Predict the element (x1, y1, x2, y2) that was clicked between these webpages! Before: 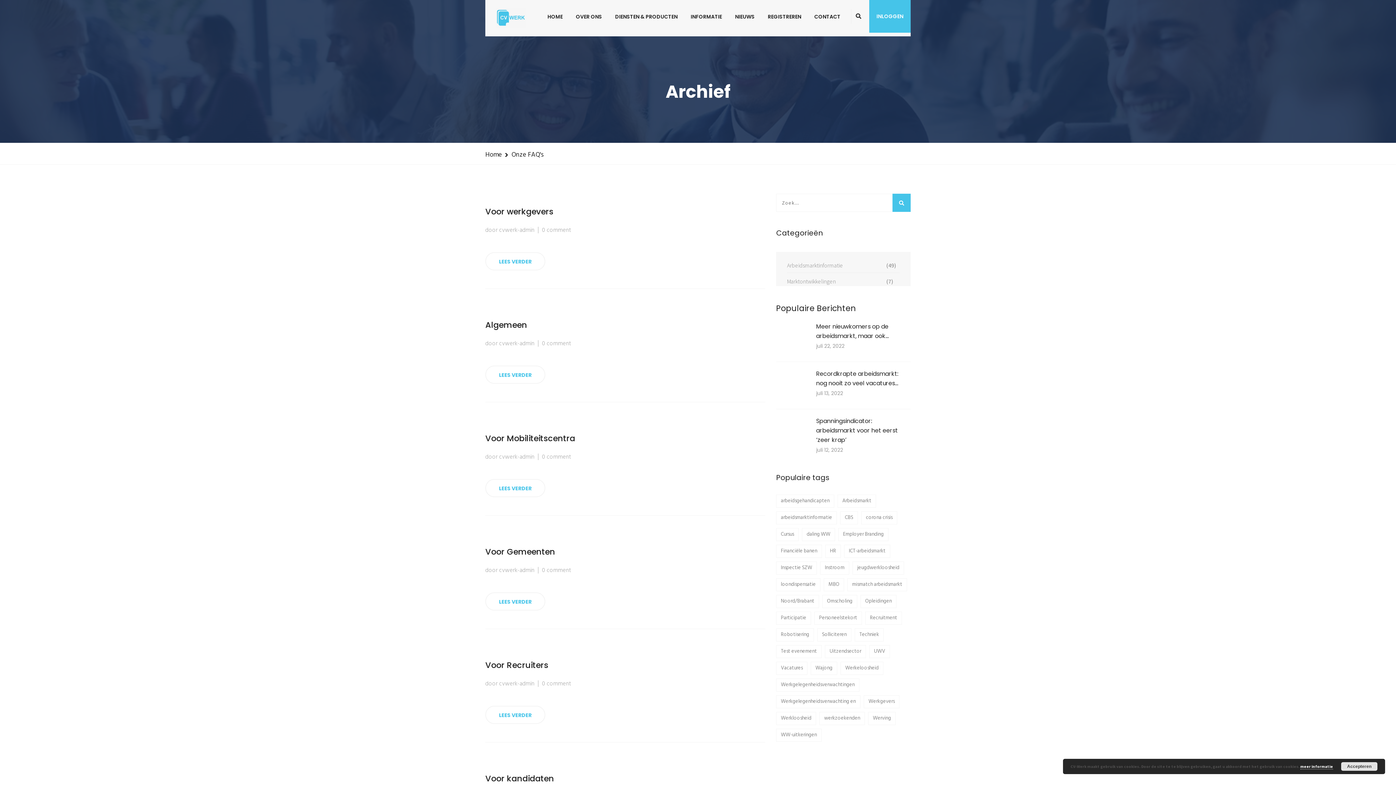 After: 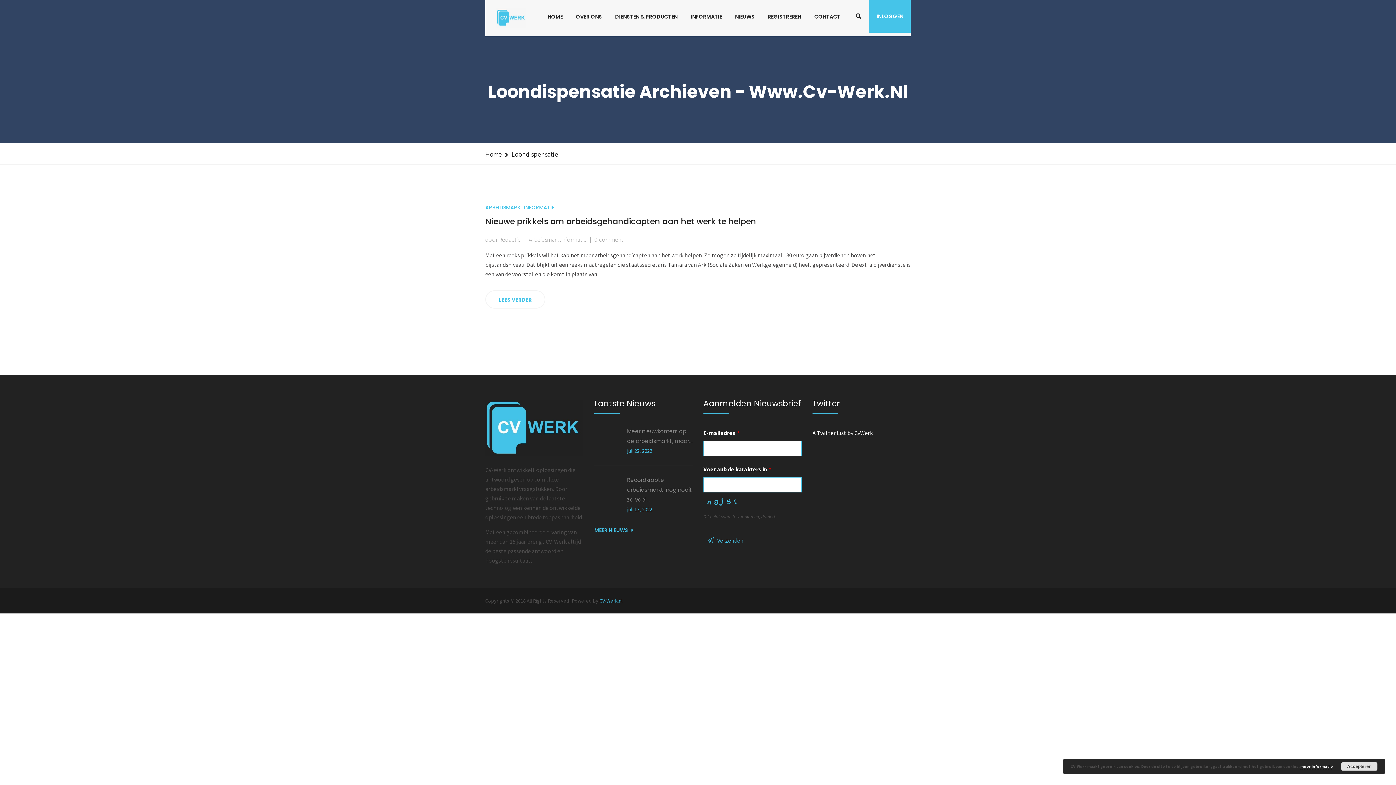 Action: bbox: (776, 578, 820, 591) label: loondispensatie (1 item)